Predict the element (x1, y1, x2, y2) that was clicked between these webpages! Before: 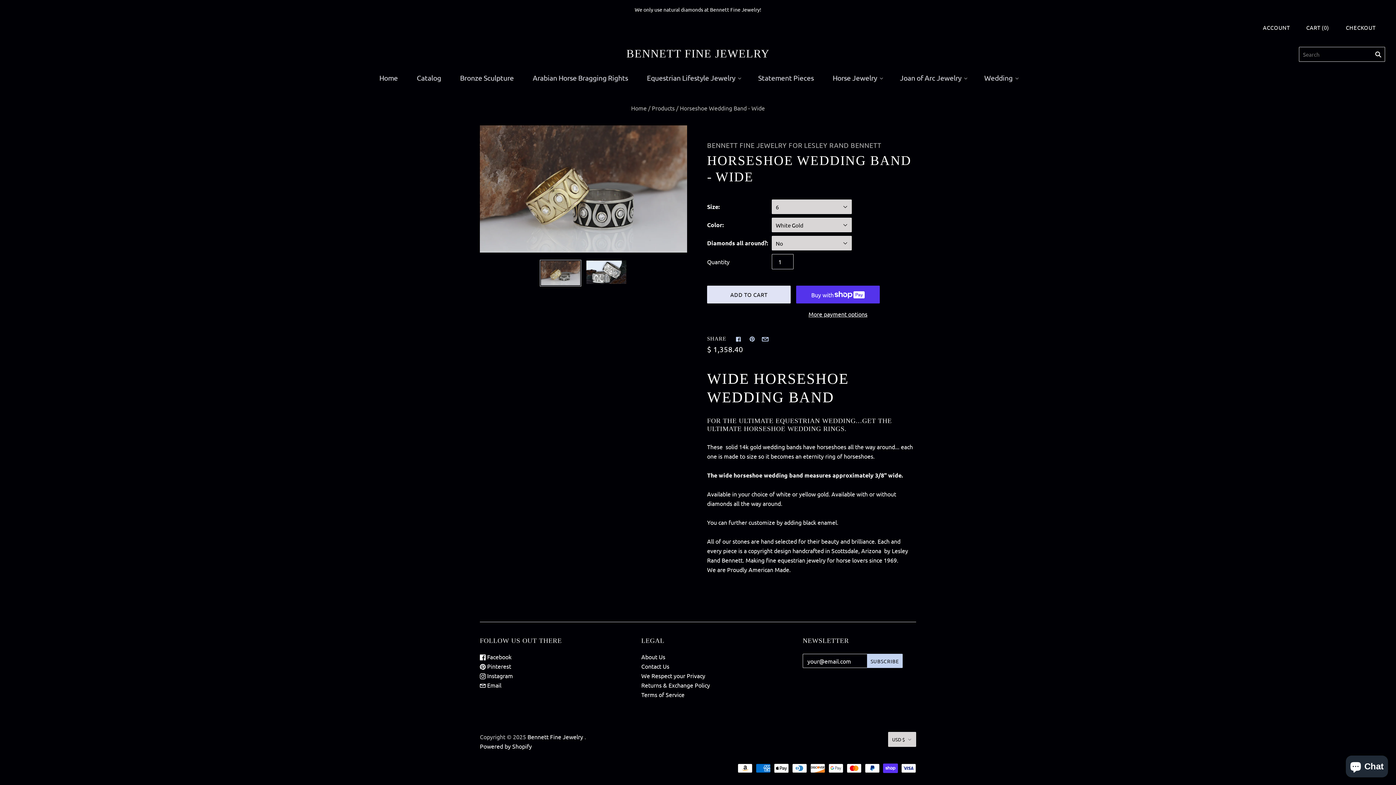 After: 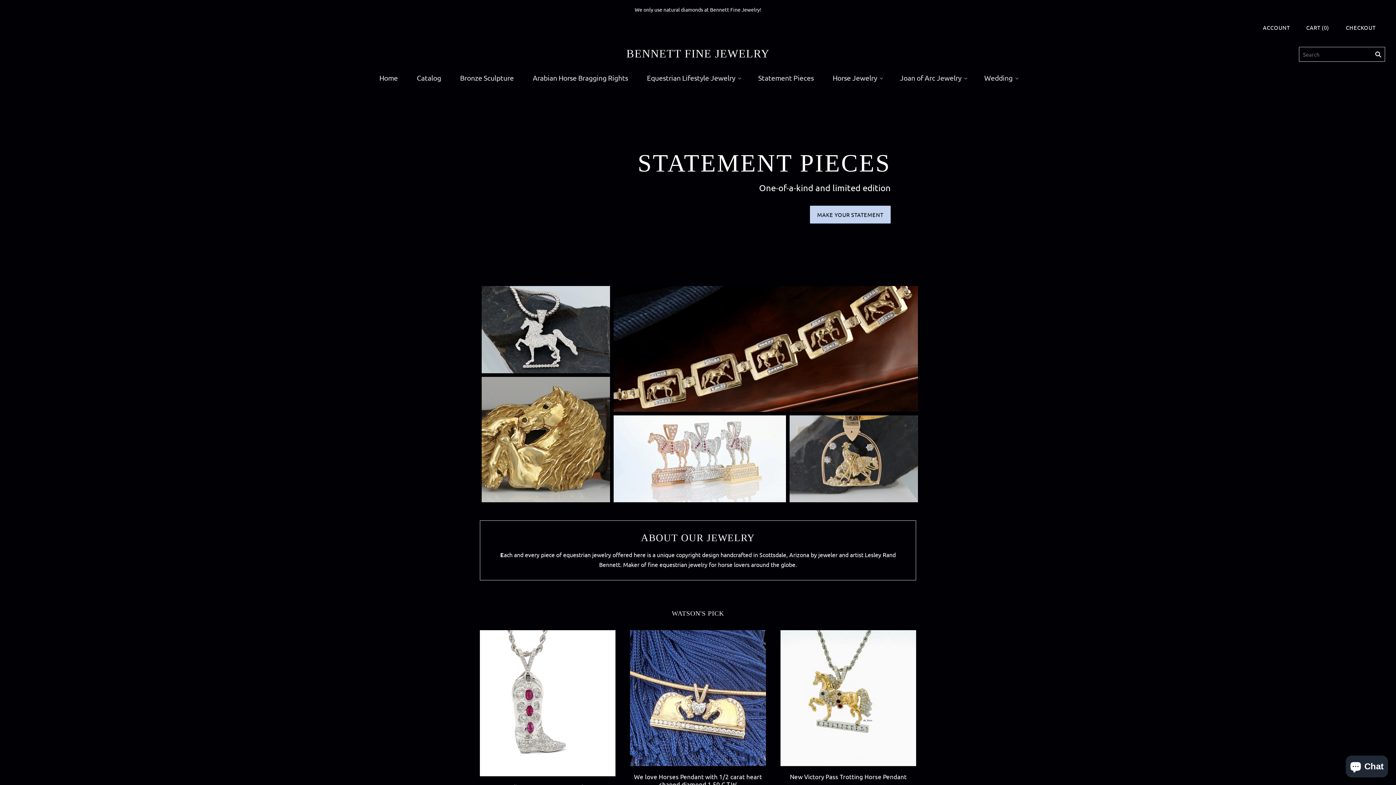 Action: label: BENNETT FINE JEWELRY bbox: (626, 46, 769, 60)